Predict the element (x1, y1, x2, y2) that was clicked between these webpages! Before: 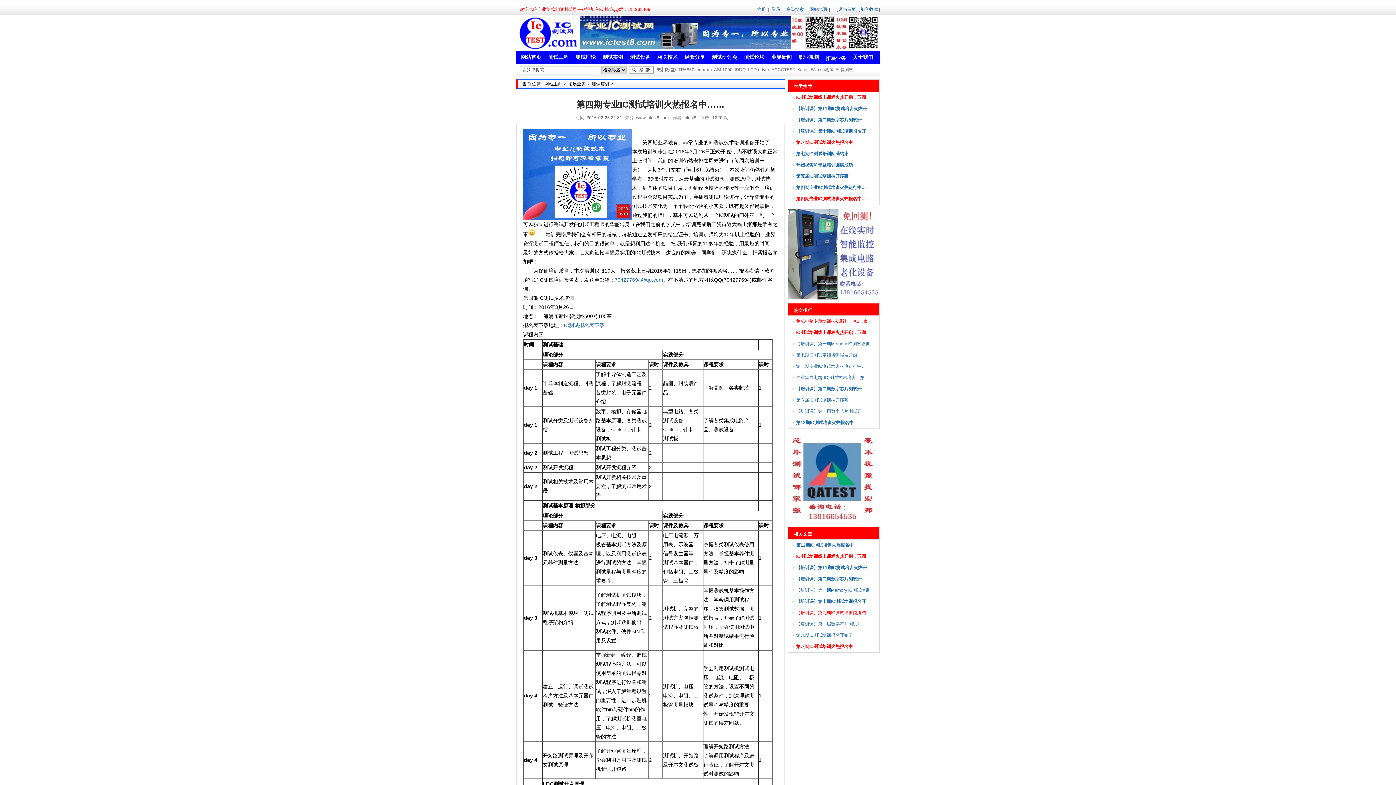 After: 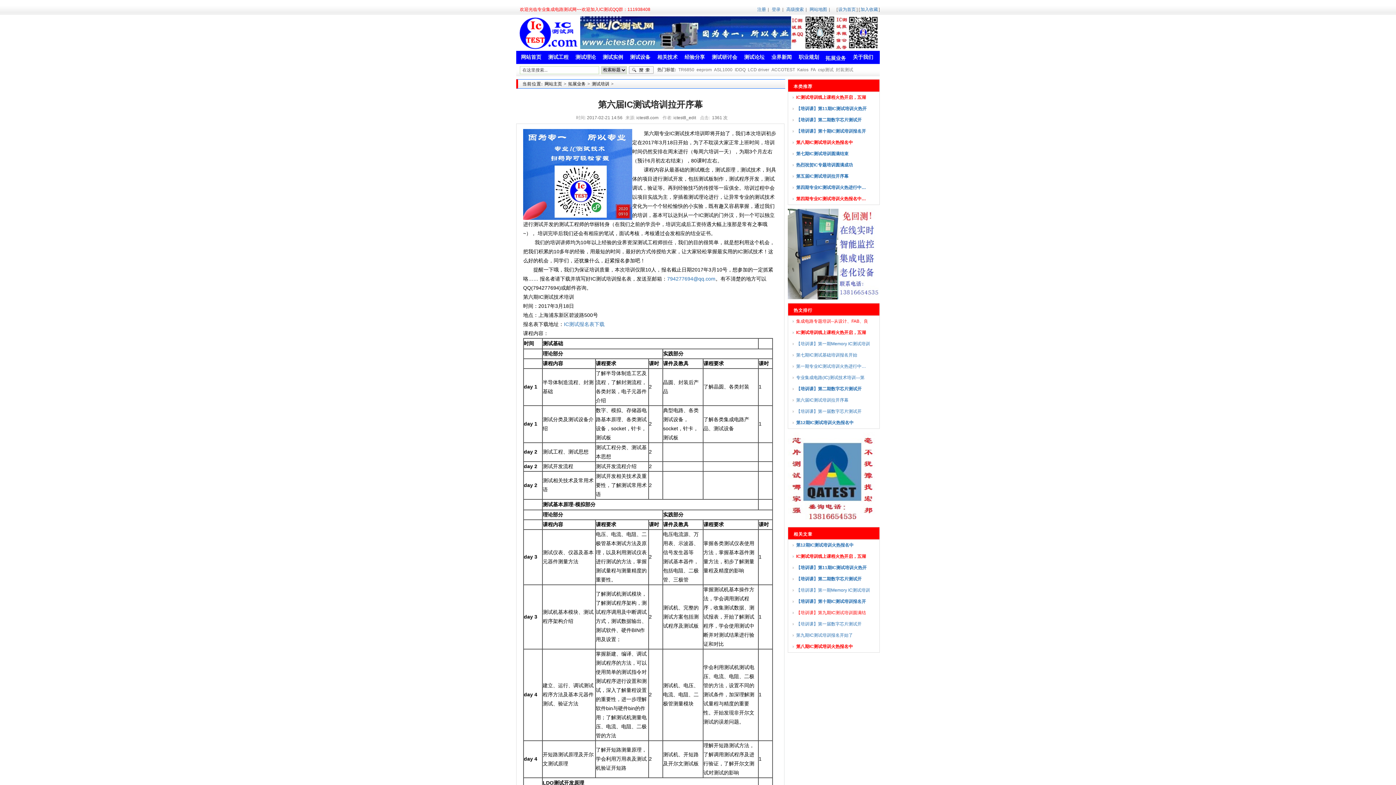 Action: bbox: (791, 396, 876, 404) label: 第六届IC测试培训拉开序幕